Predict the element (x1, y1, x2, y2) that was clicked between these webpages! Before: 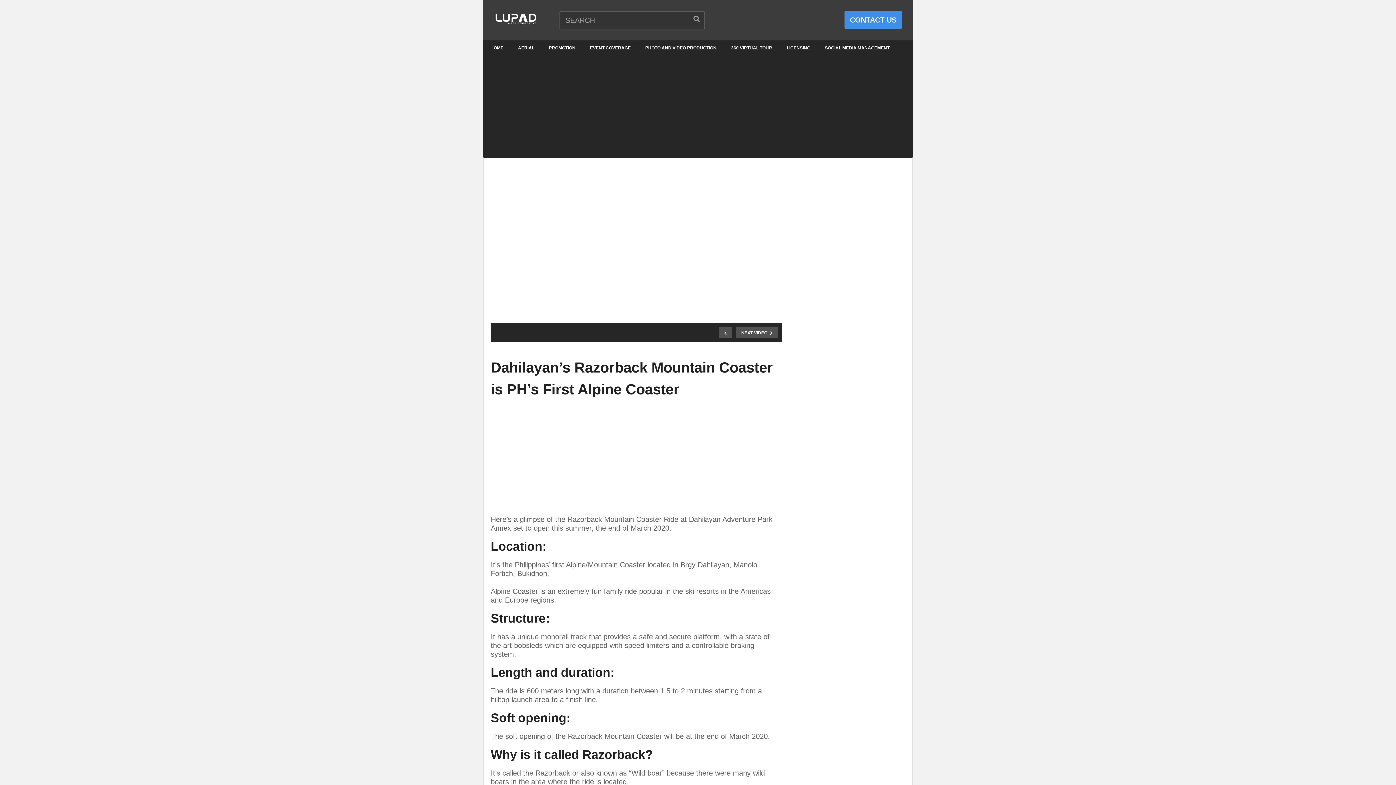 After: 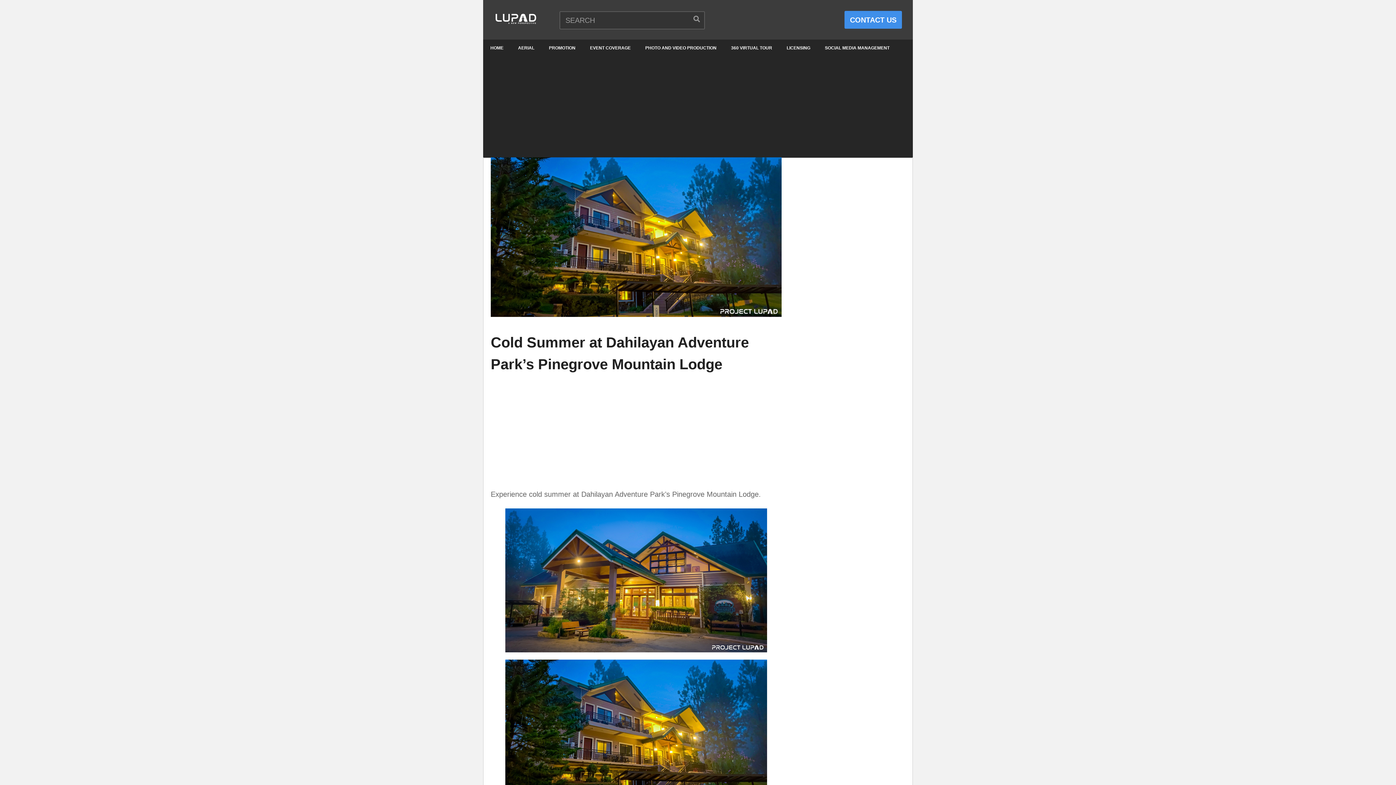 Action: bbox: (736, 326, 778, 338) label: NEXT VIDEO